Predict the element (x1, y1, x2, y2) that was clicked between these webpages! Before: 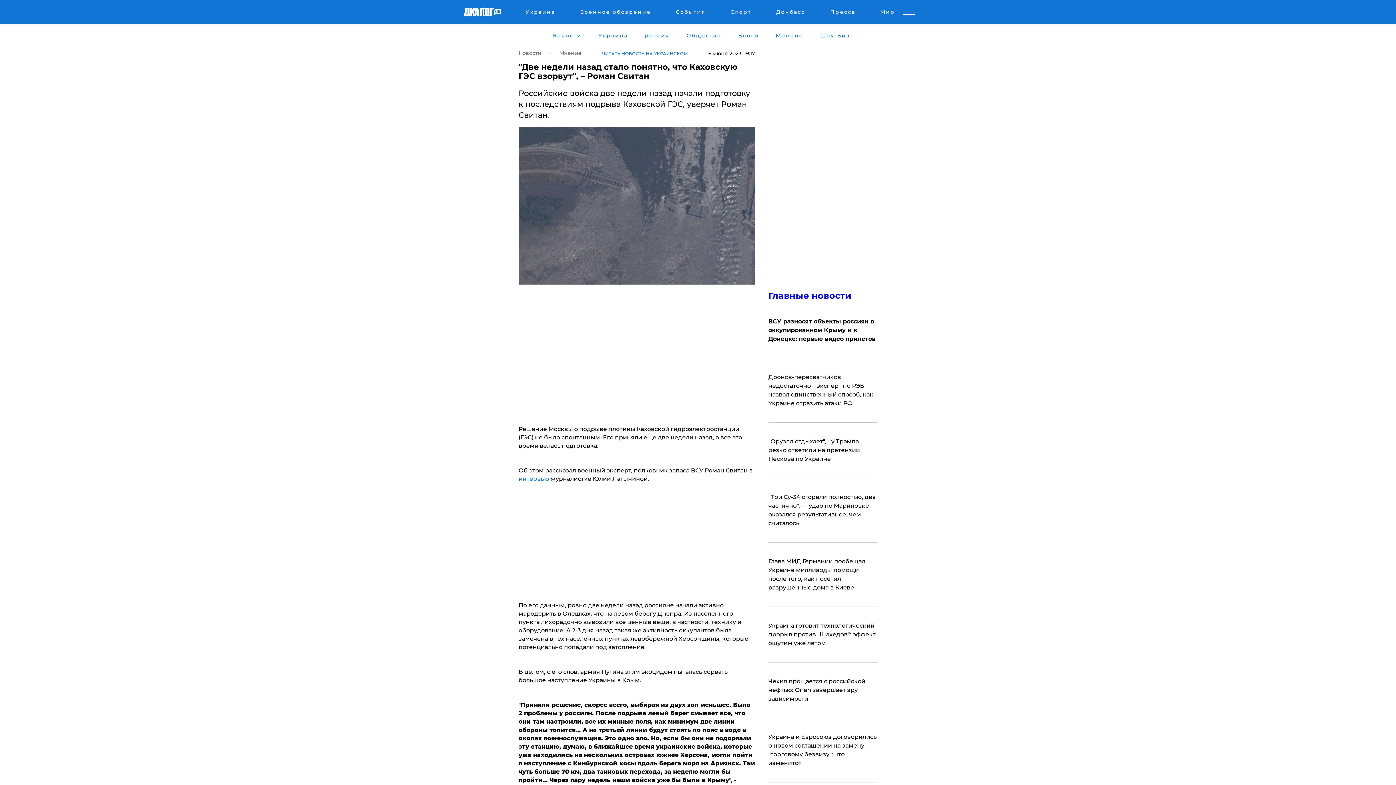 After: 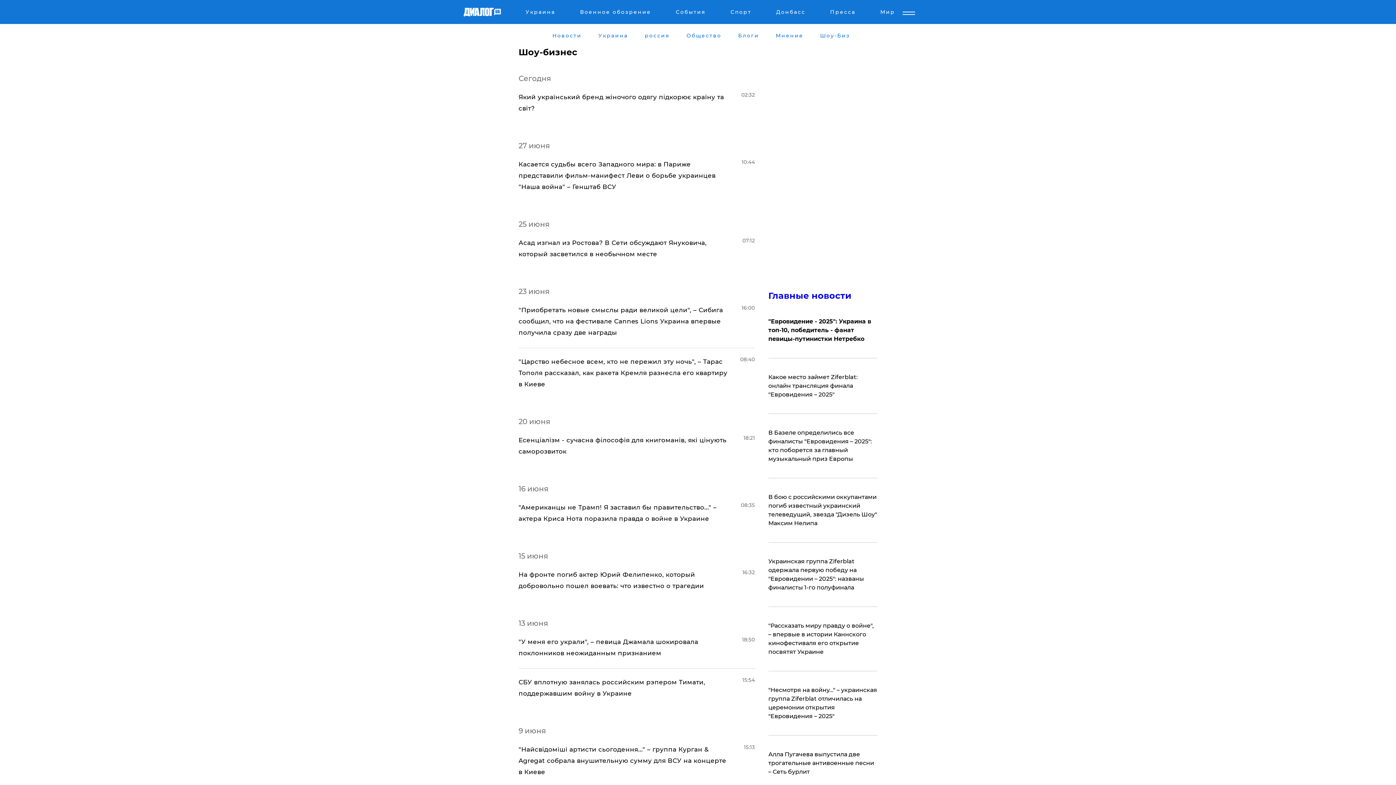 Action: label: Шоу-Биз bbox: (819, 32, 851, 38)